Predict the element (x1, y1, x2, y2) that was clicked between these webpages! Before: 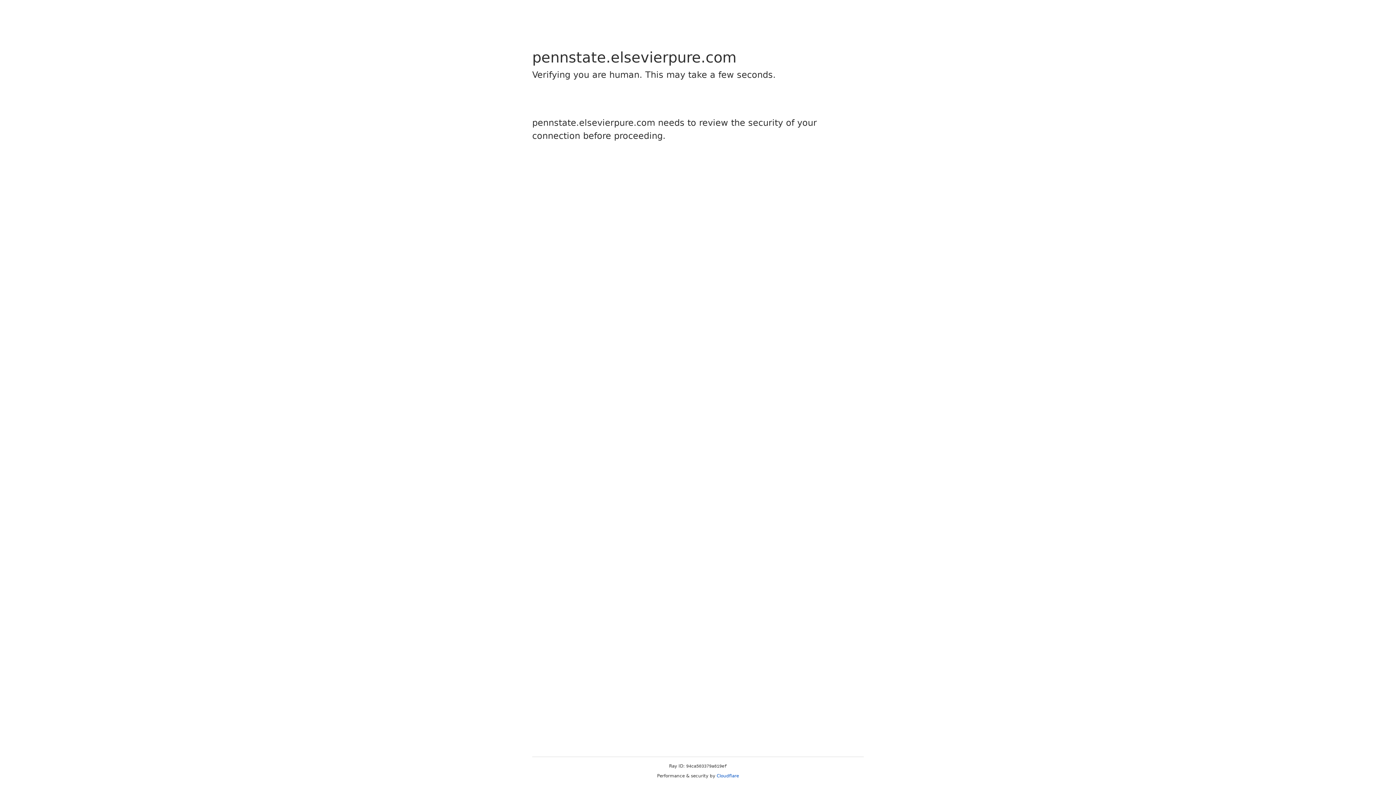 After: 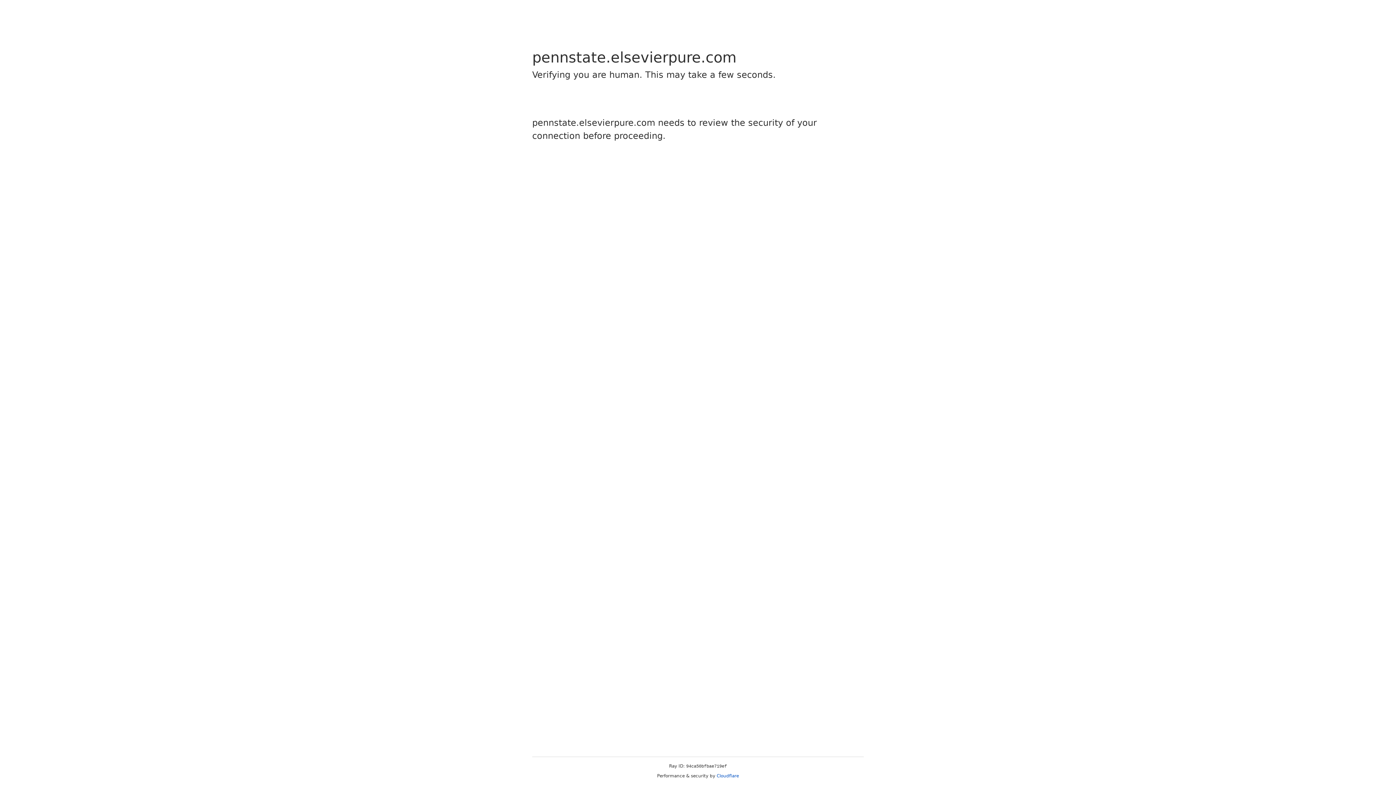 Action: bbox: (716, 773, 739, 778) label: Cloudflare